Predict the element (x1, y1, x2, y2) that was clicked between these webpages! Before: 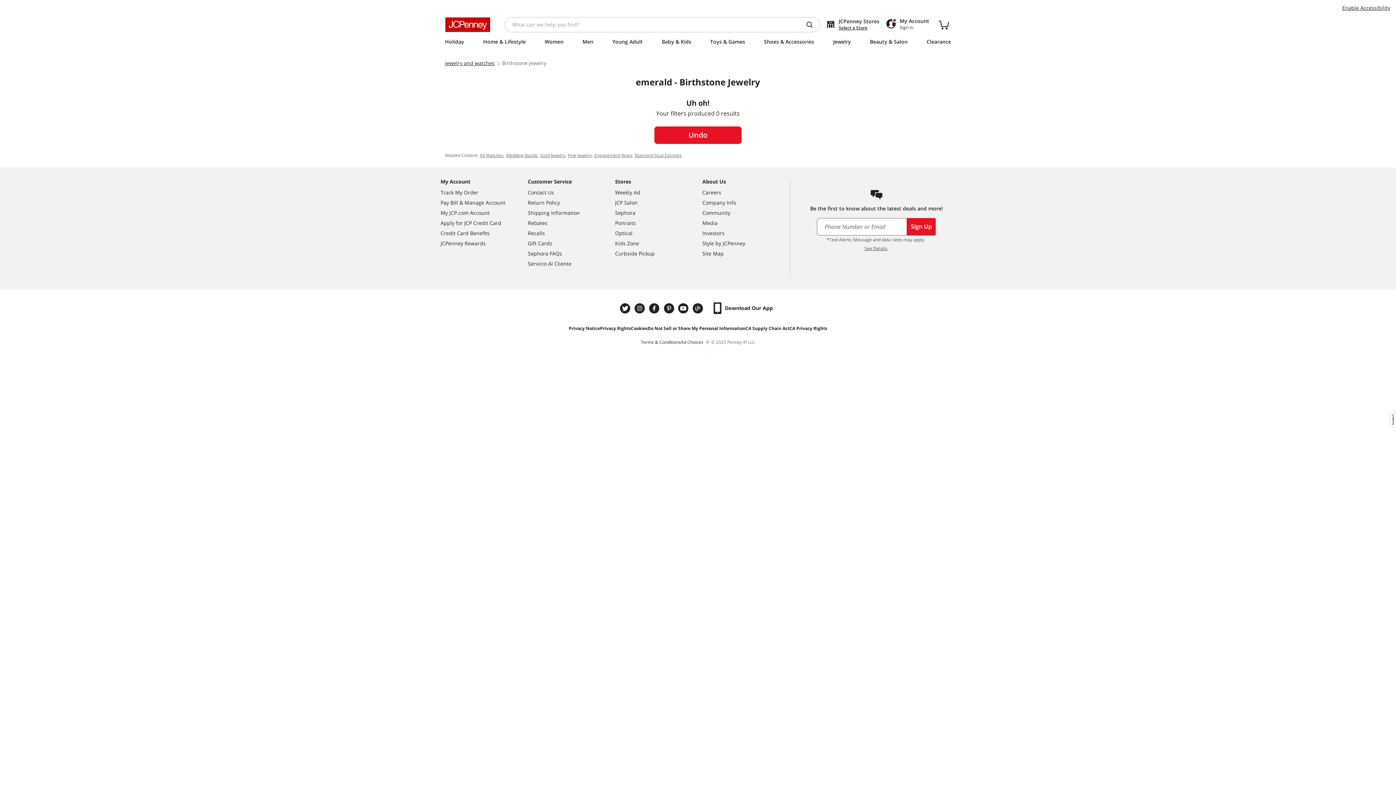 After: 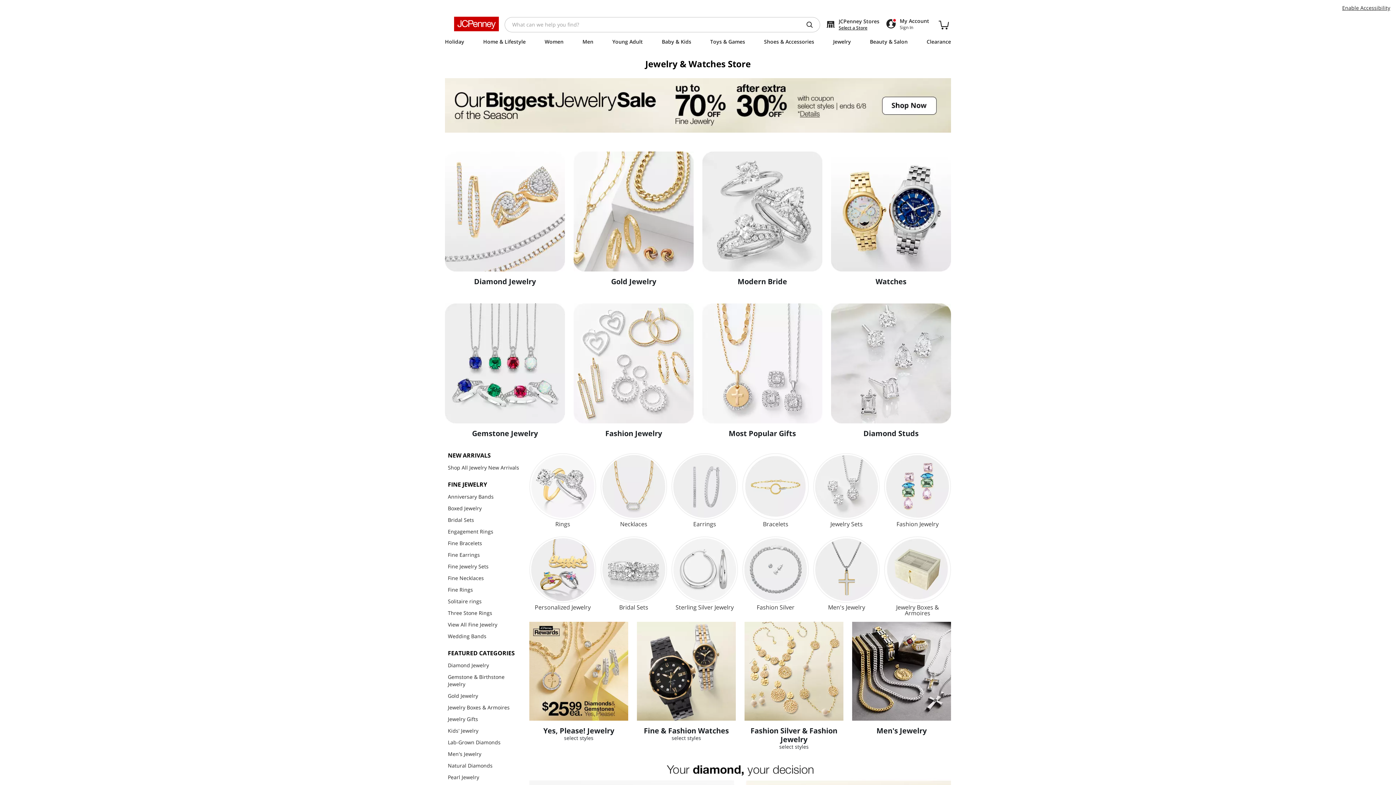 Action: label: jewelry and watches bbox: (445, 59, 494, 66)